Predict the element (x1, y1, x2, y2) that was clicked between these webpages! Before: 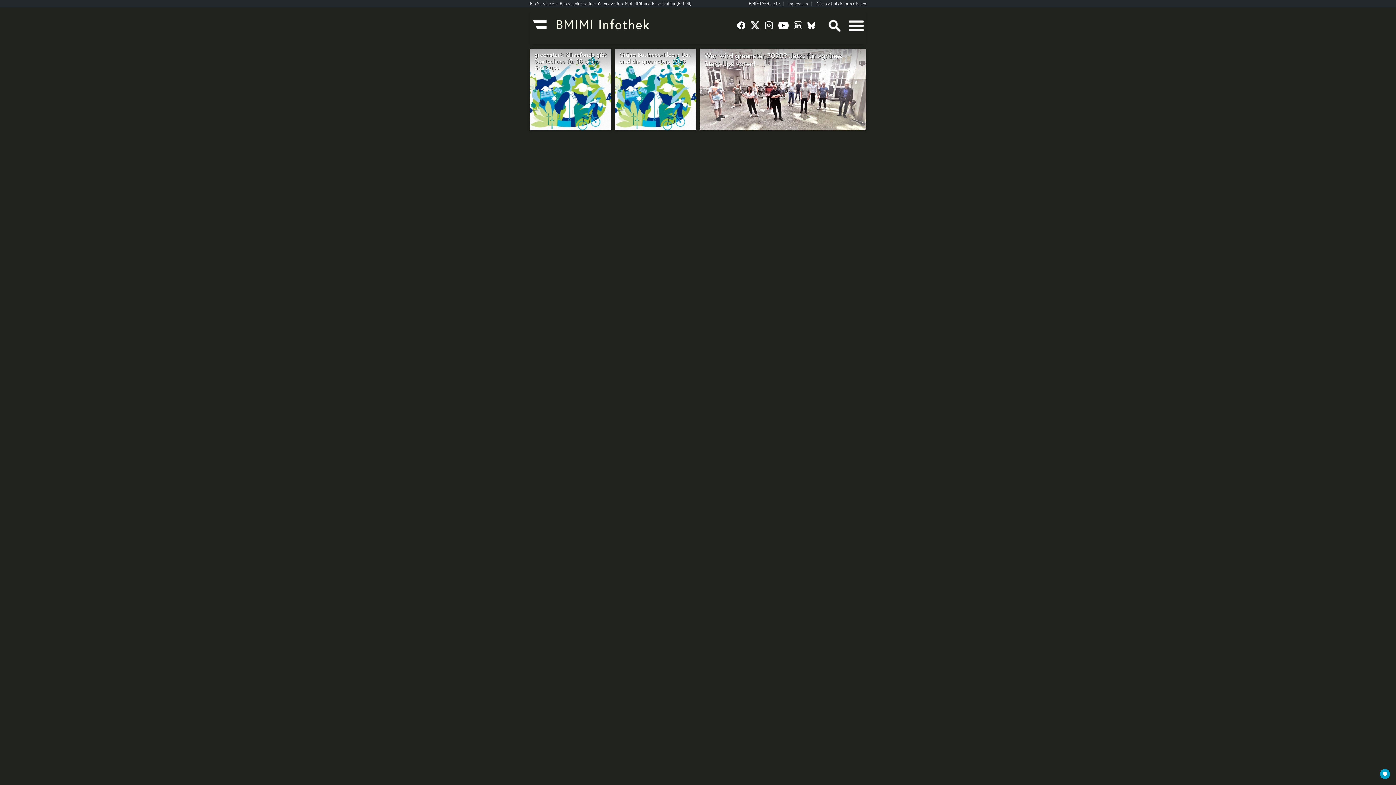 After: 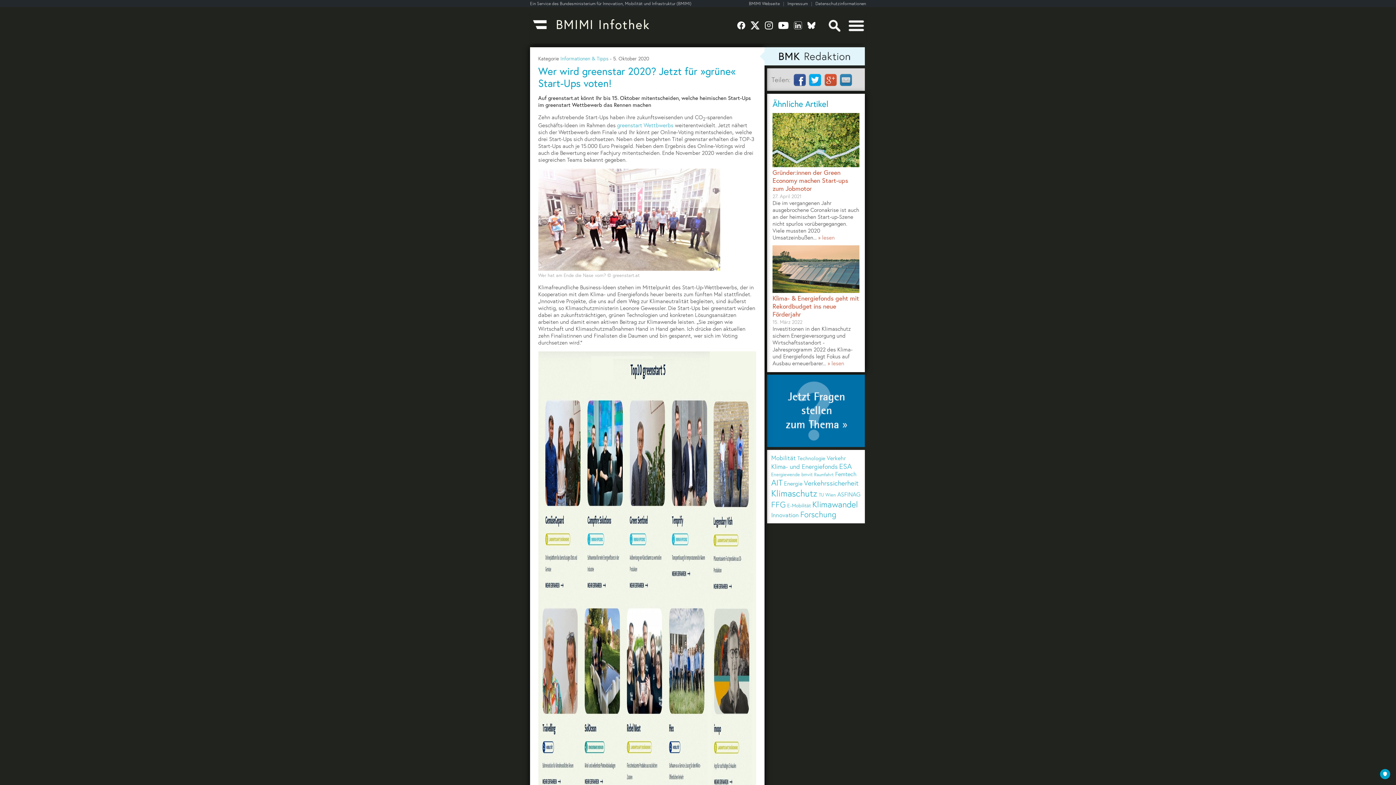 Action: bbox: (700, 49, 866, 130) label: Wer wird greenstar 2020? Jetzt für »grüne« Start-Ups voten!
